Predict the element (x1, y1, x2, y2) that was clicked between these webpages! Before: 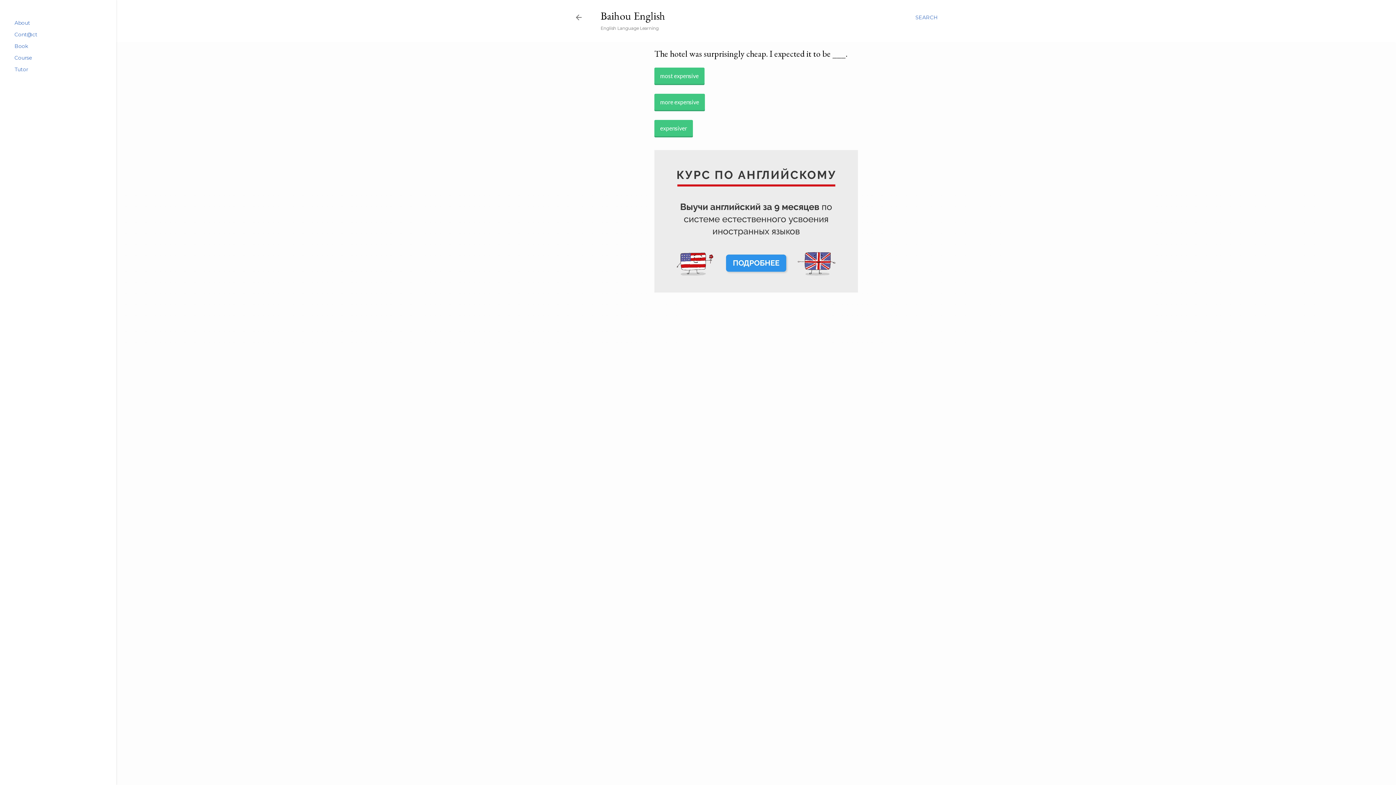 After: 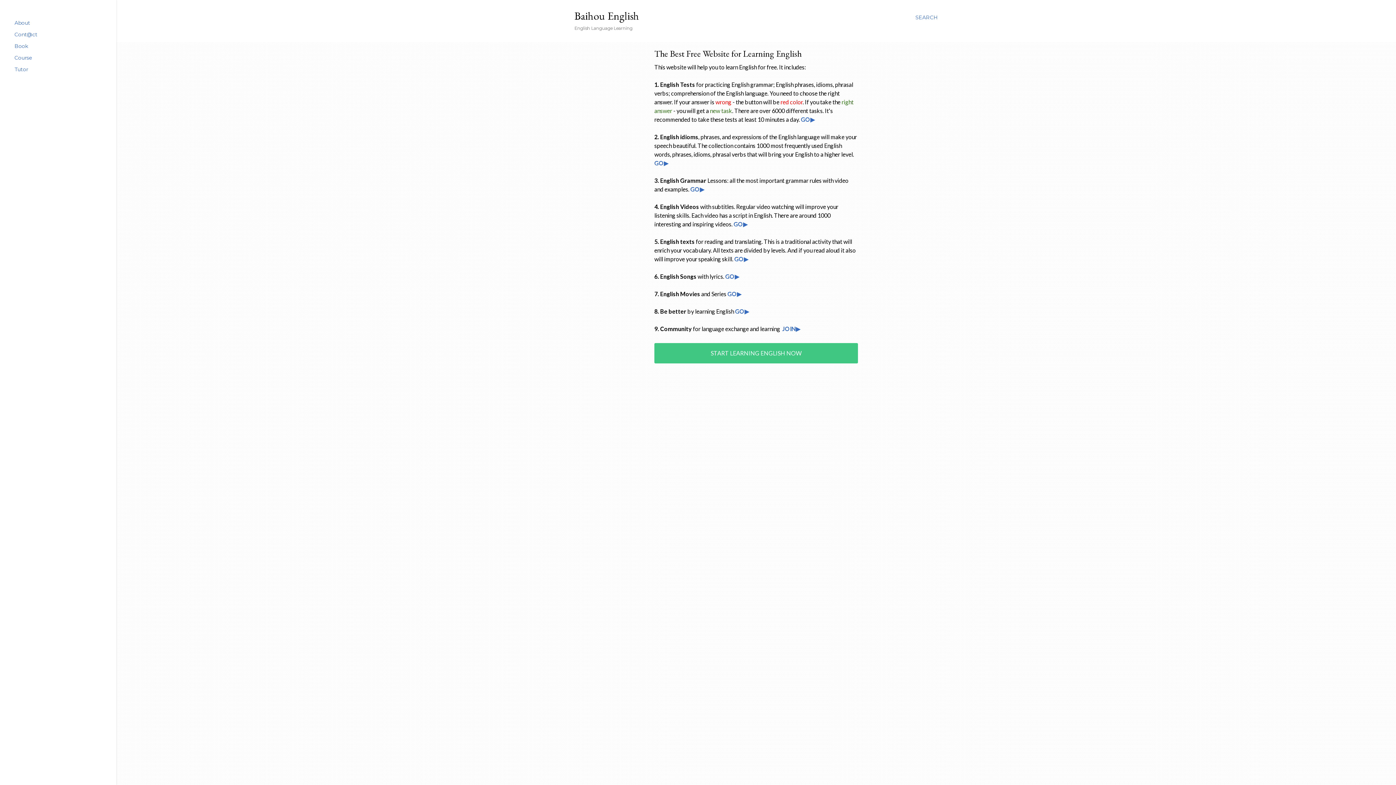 Action: label: About bbox: (14, 19, 30, 26)